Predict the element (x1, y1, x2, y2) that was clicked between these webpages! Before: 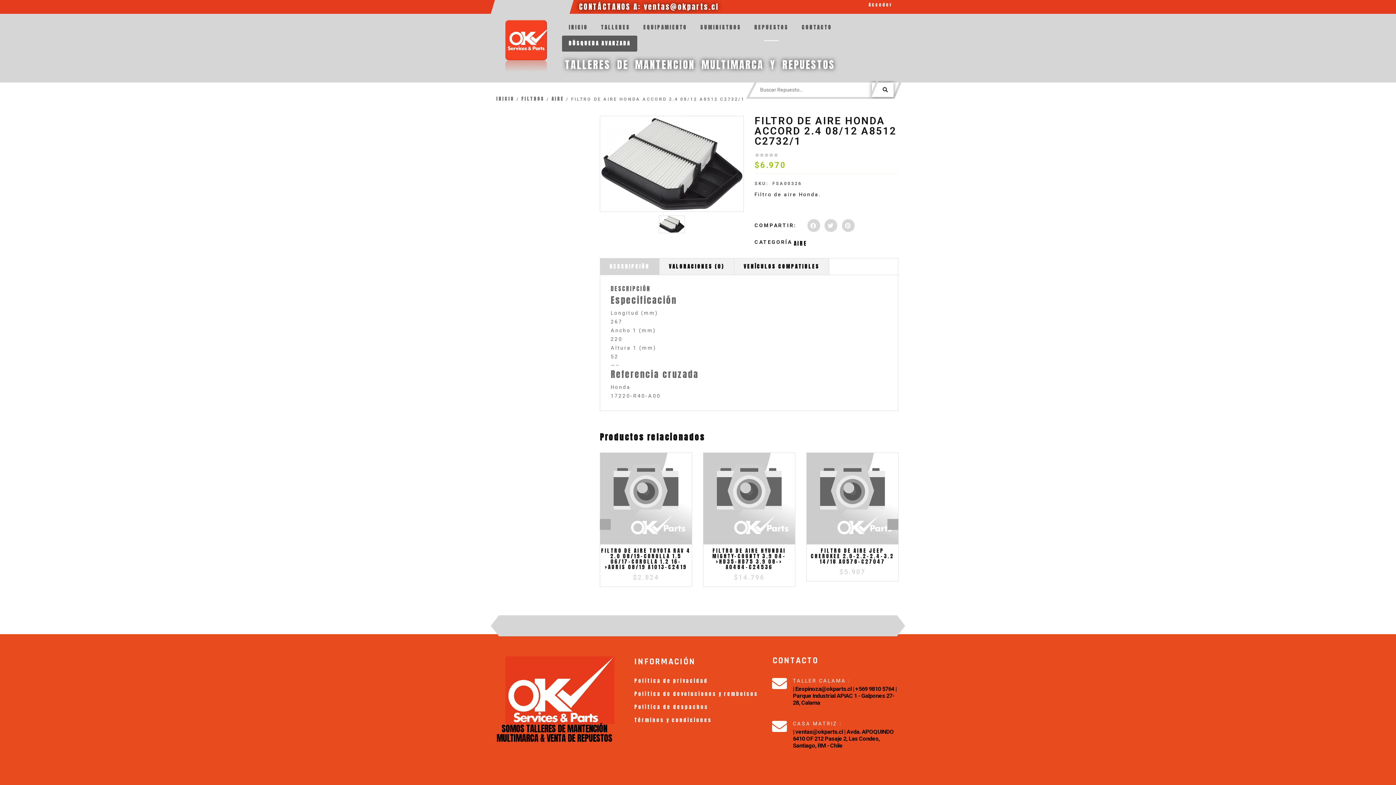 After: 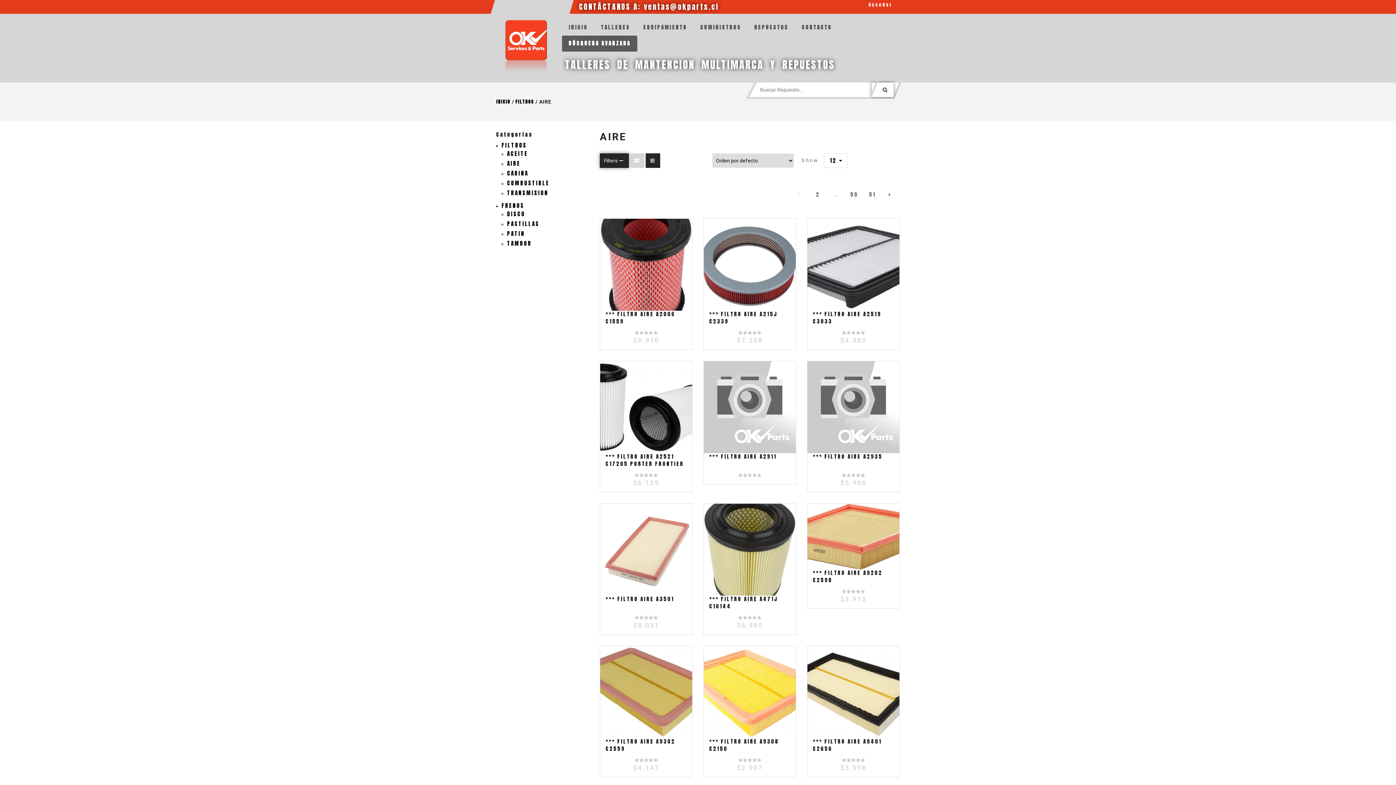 Action: bbox: (551, 95, 564, 102) label: AIRE